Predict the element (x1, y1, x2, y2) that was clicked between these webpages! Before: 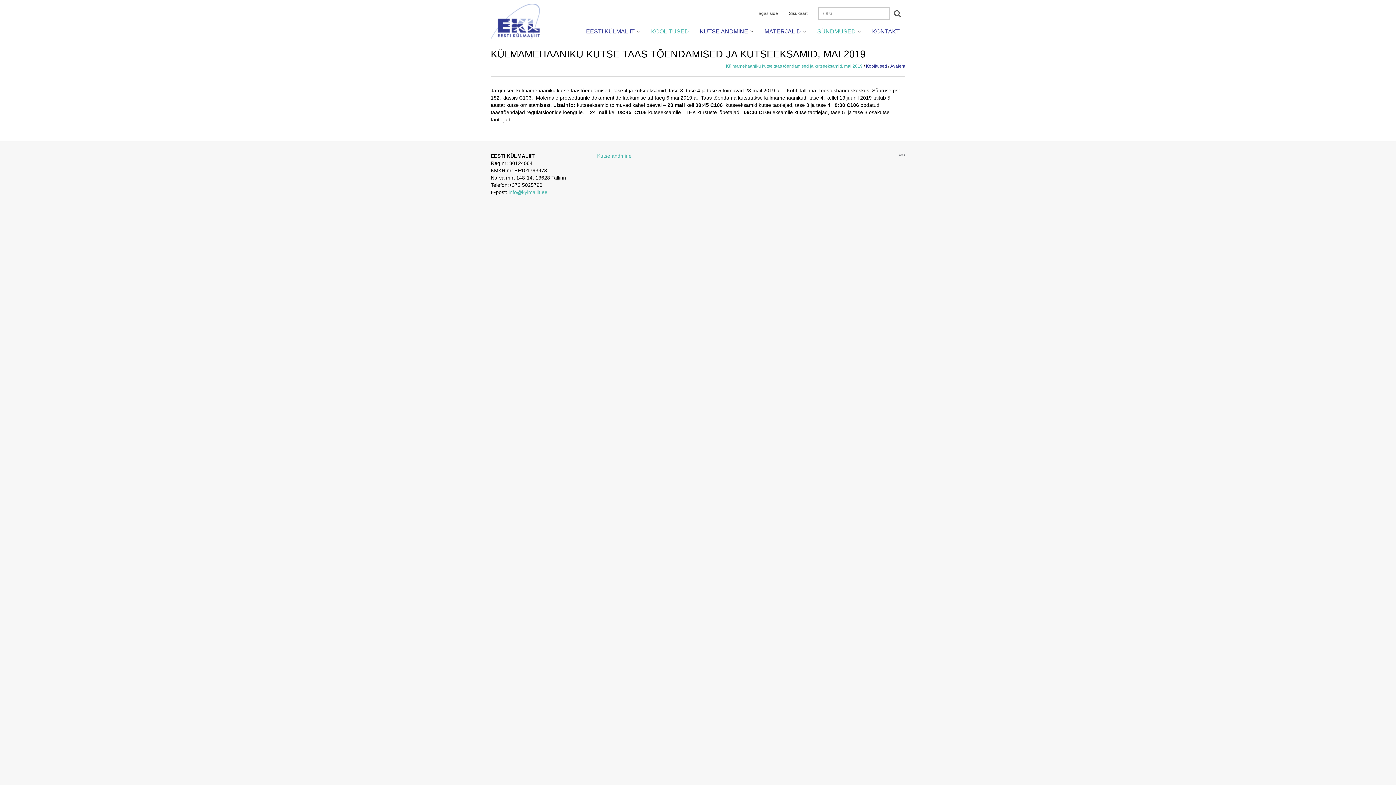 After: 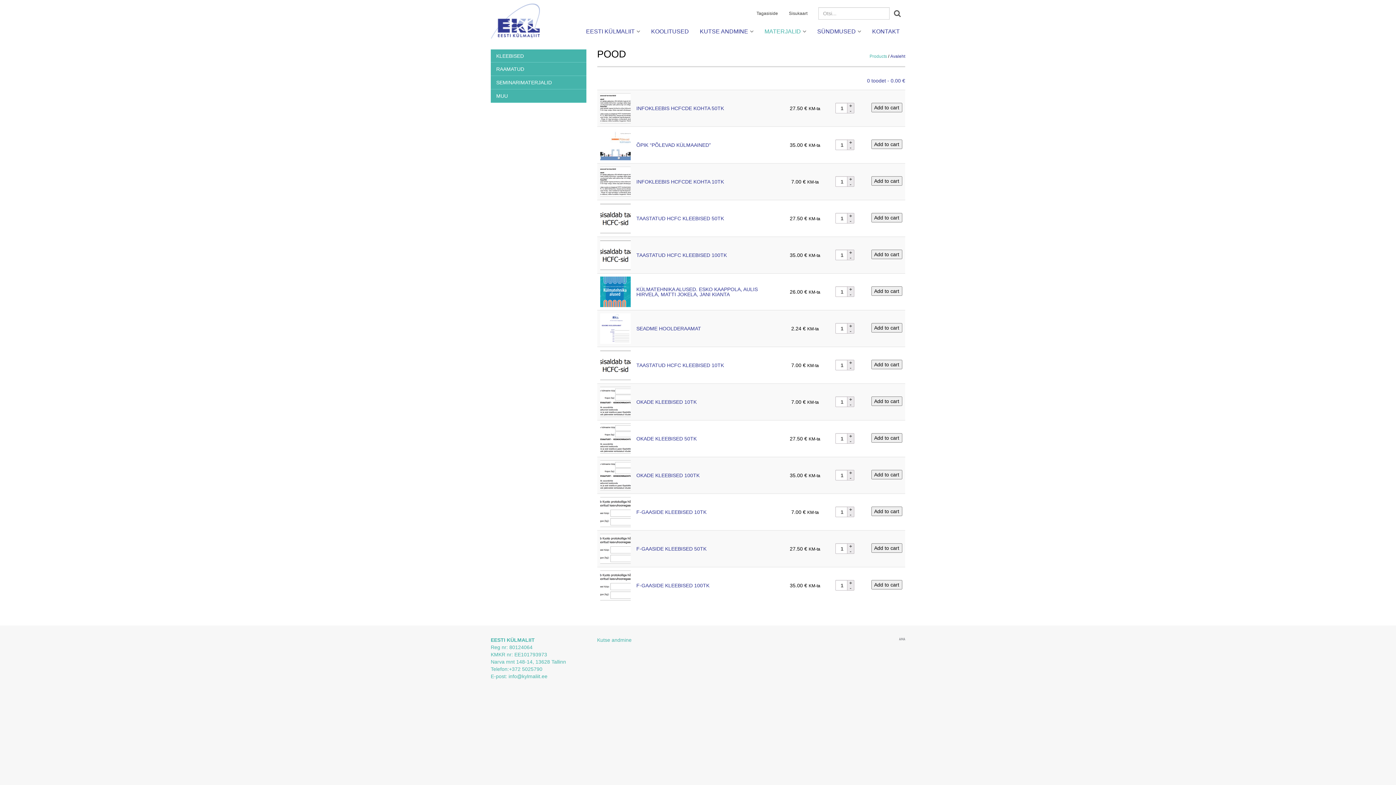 Action: bbox: (759, 22, 812, 40) label: MATERJALID